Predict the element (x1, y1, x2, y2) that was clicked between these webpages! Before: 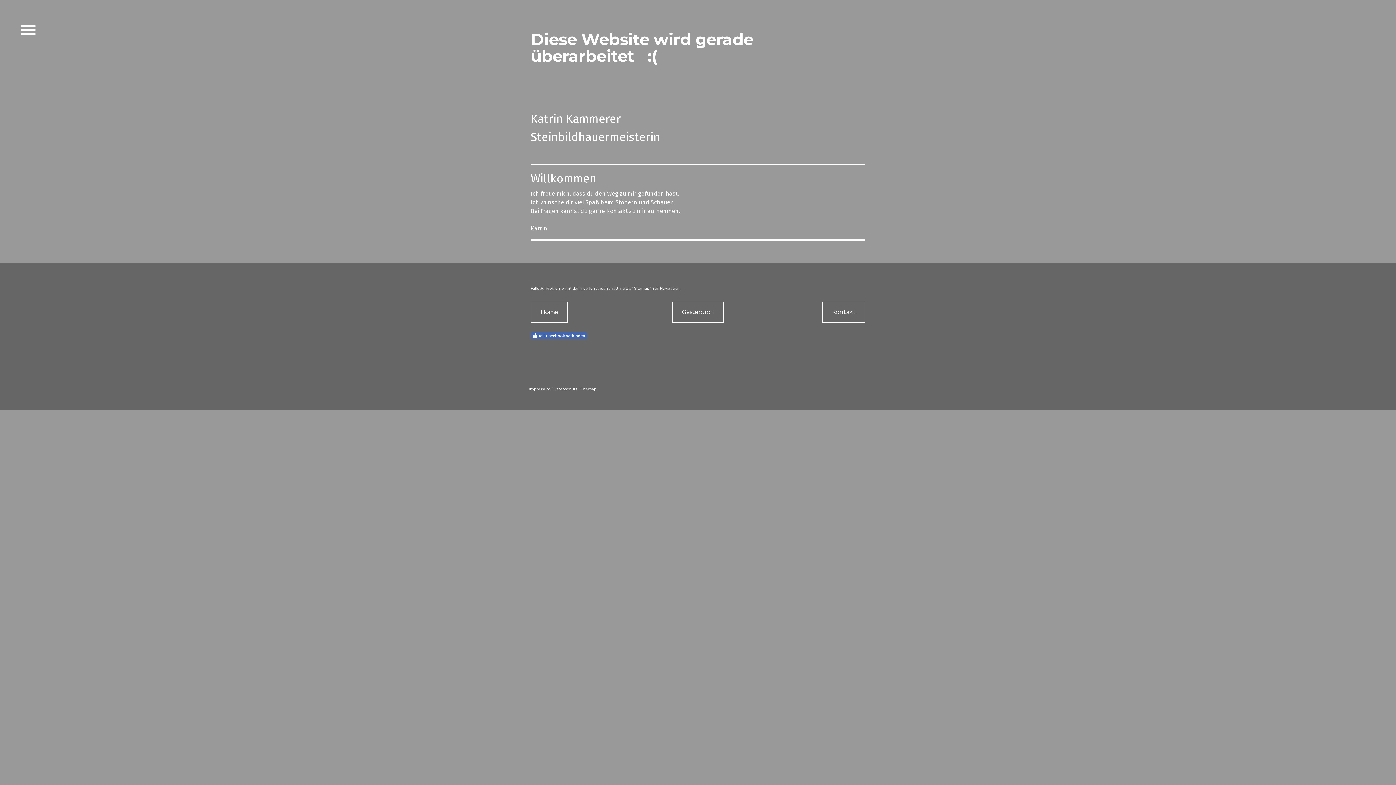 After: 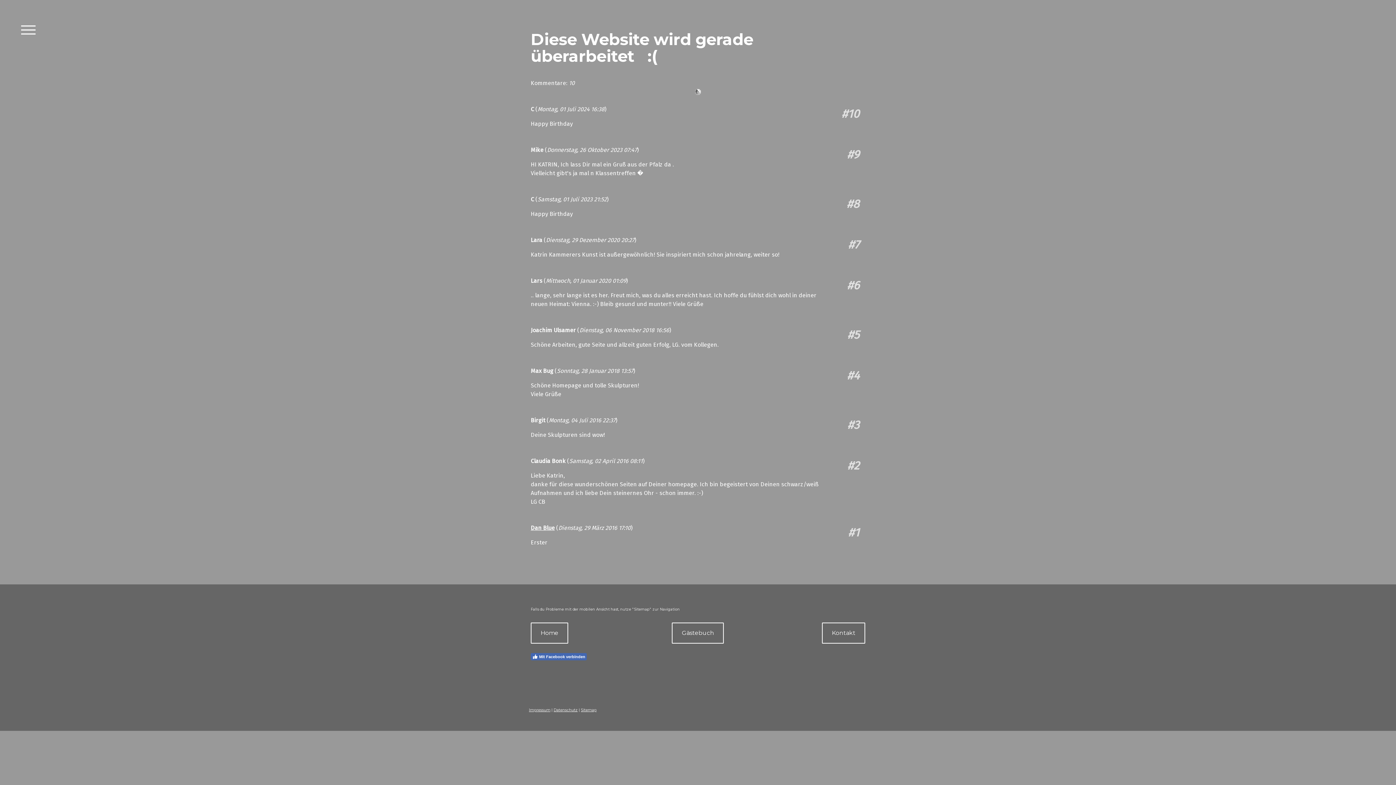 Action: bbox: (672, 301, 724, 322) label: Gästebuch